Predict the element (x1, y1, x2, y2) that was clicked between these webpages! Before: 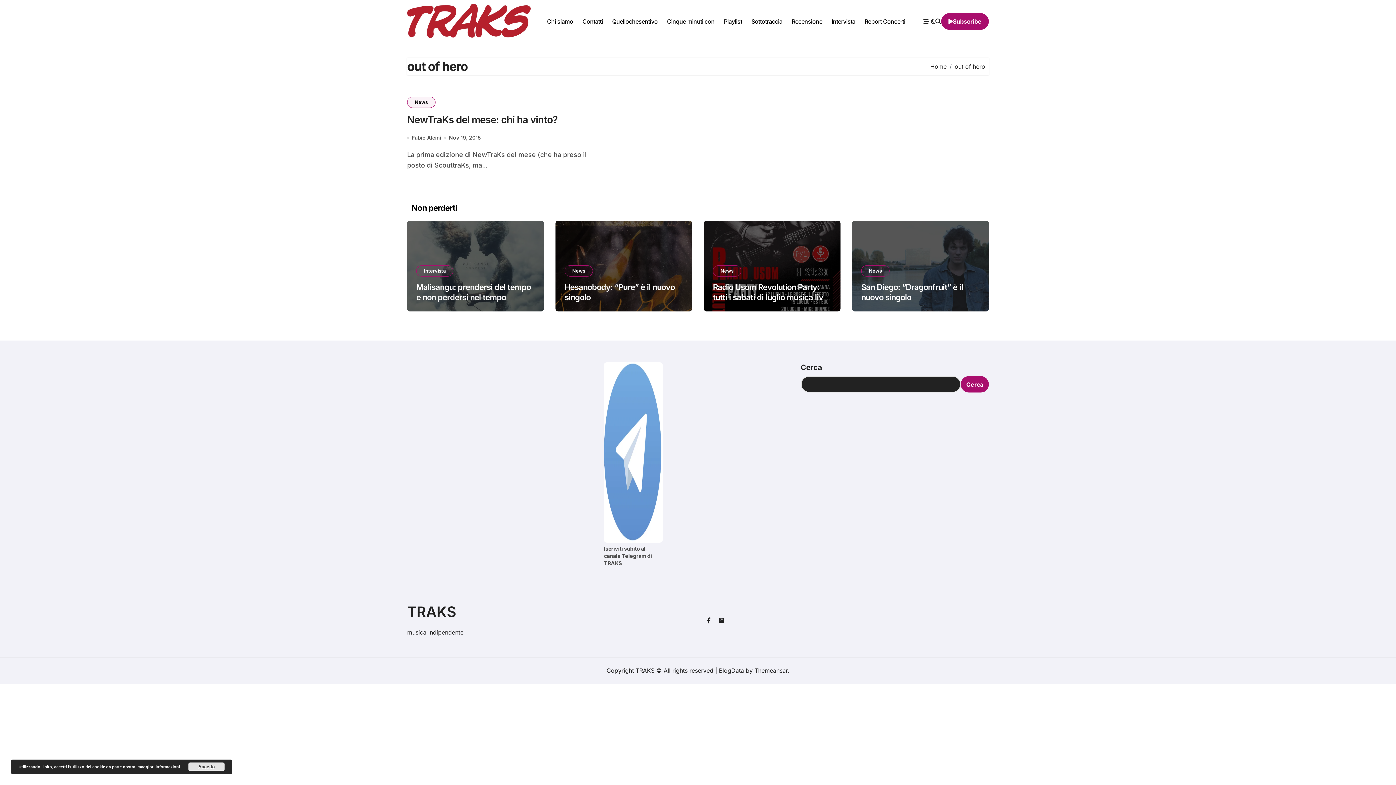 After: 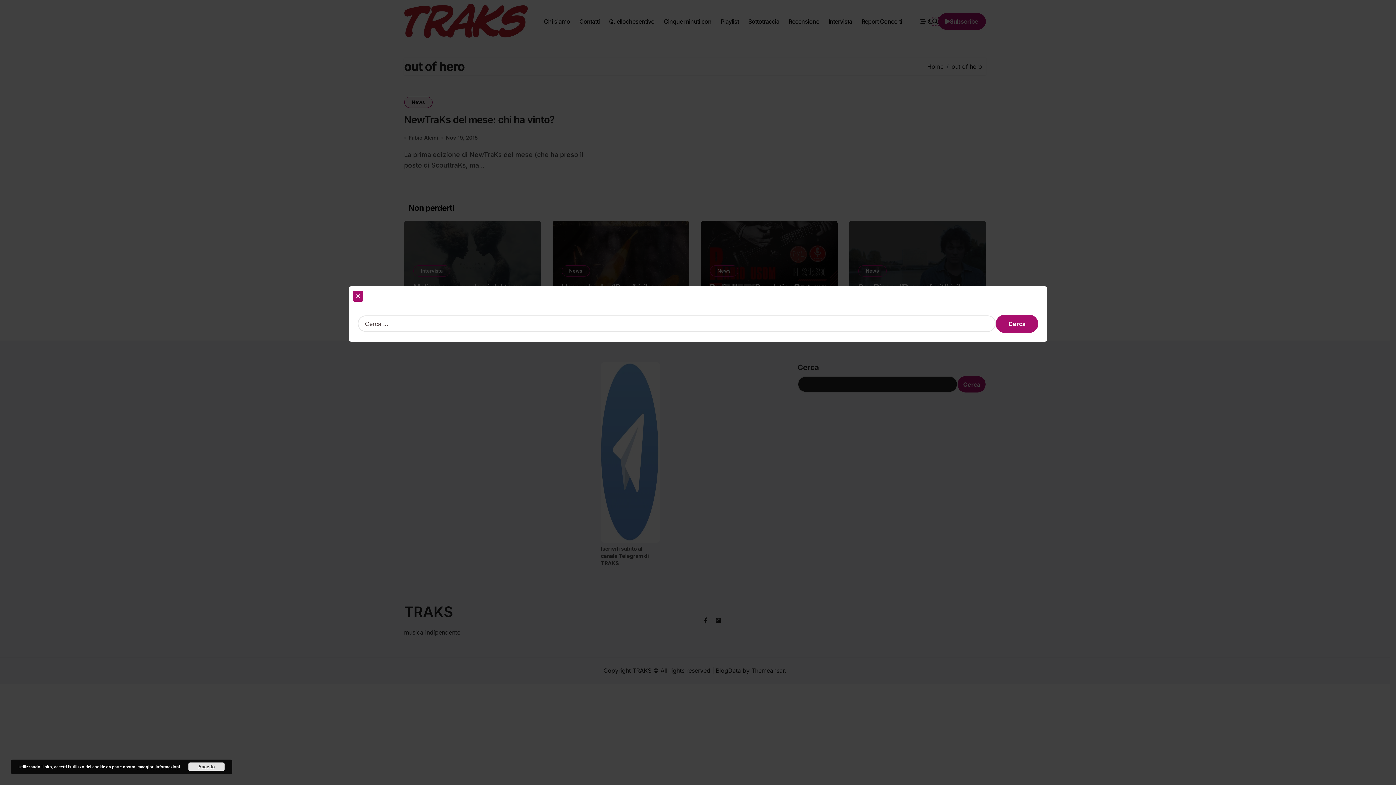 Action: bbox: (935, 17, 941, 25)